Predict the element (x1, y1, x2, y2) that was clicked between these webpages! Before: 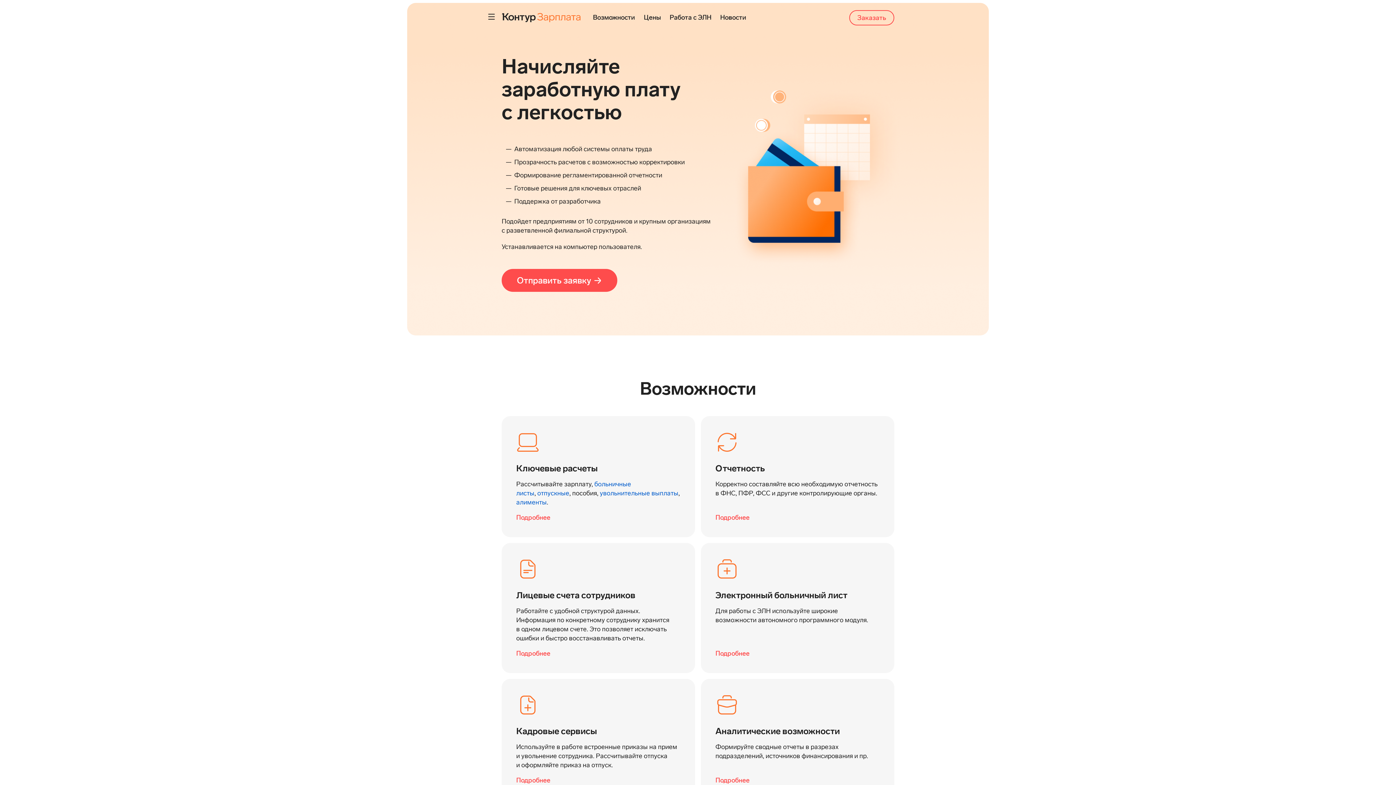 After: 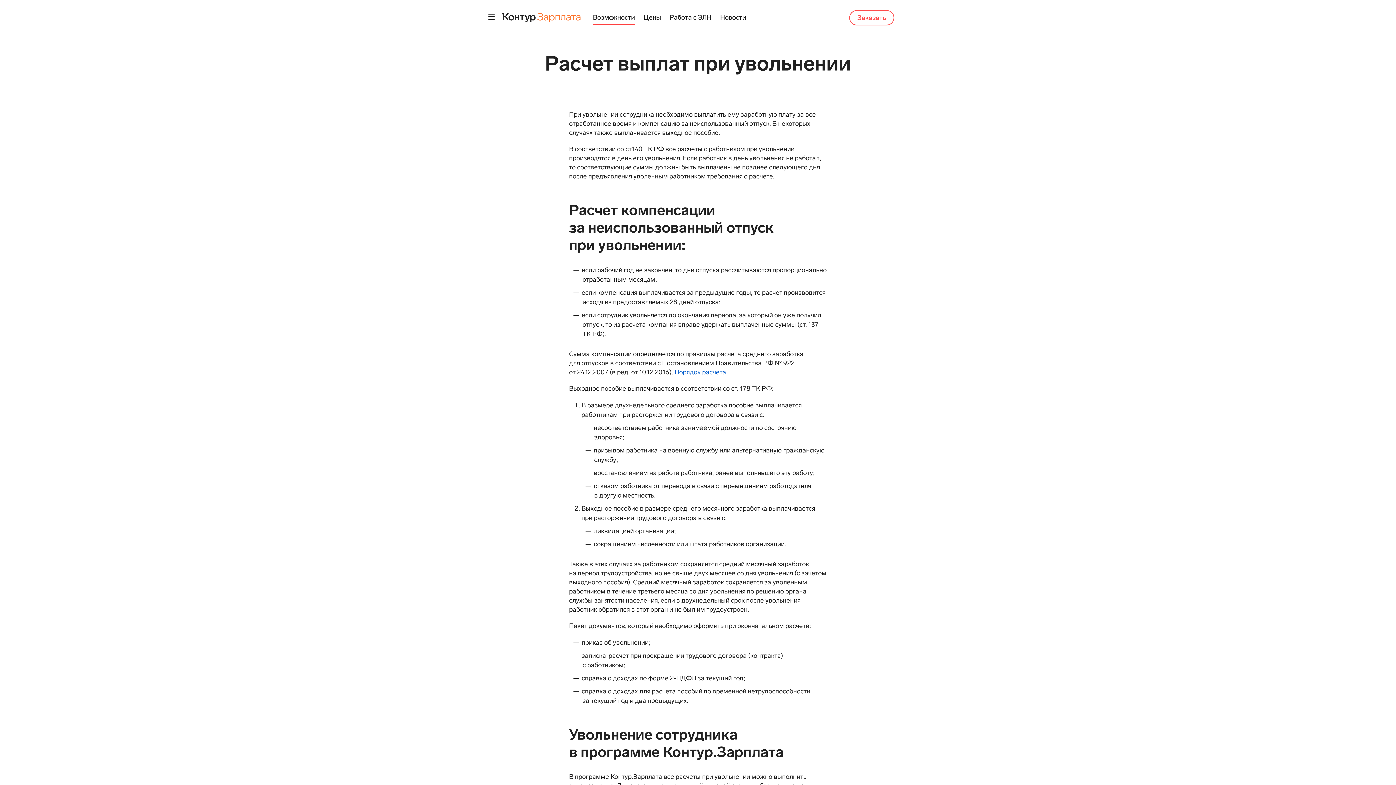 Action: bbox: (600, 489, 678, 497) label: увольнительные выплаты